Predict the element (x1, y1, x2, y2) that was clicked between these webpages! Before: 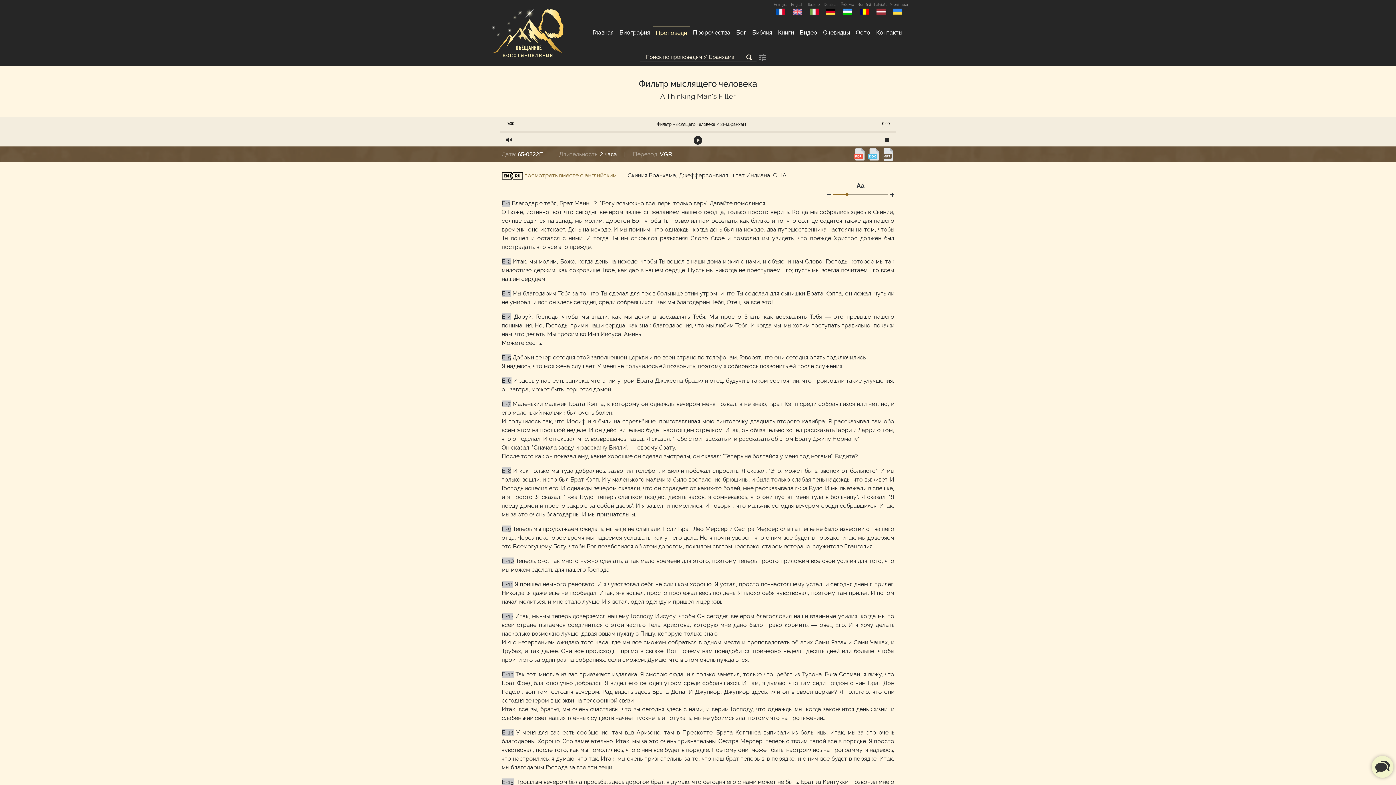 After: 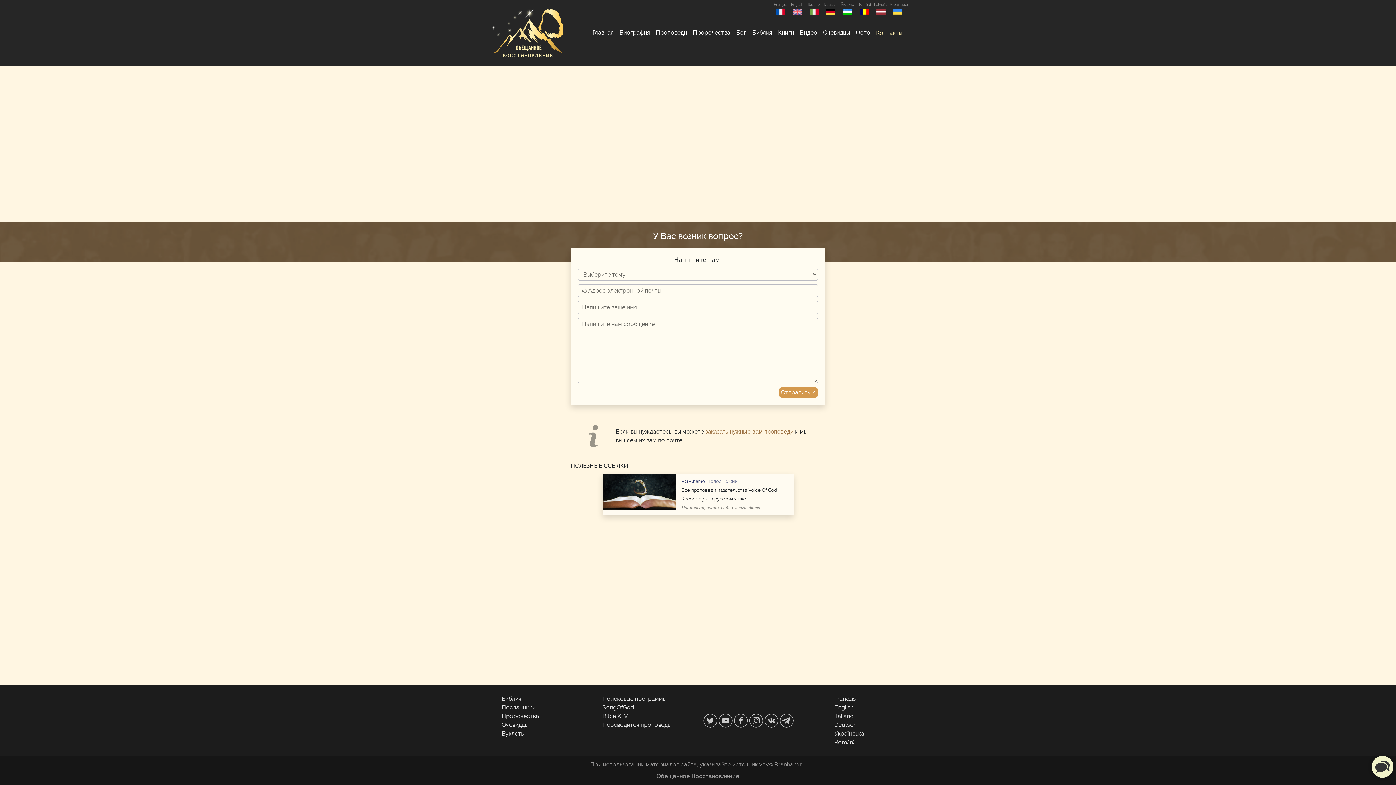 Action: bbox: (873, 26, 905, 38) label: Контакты